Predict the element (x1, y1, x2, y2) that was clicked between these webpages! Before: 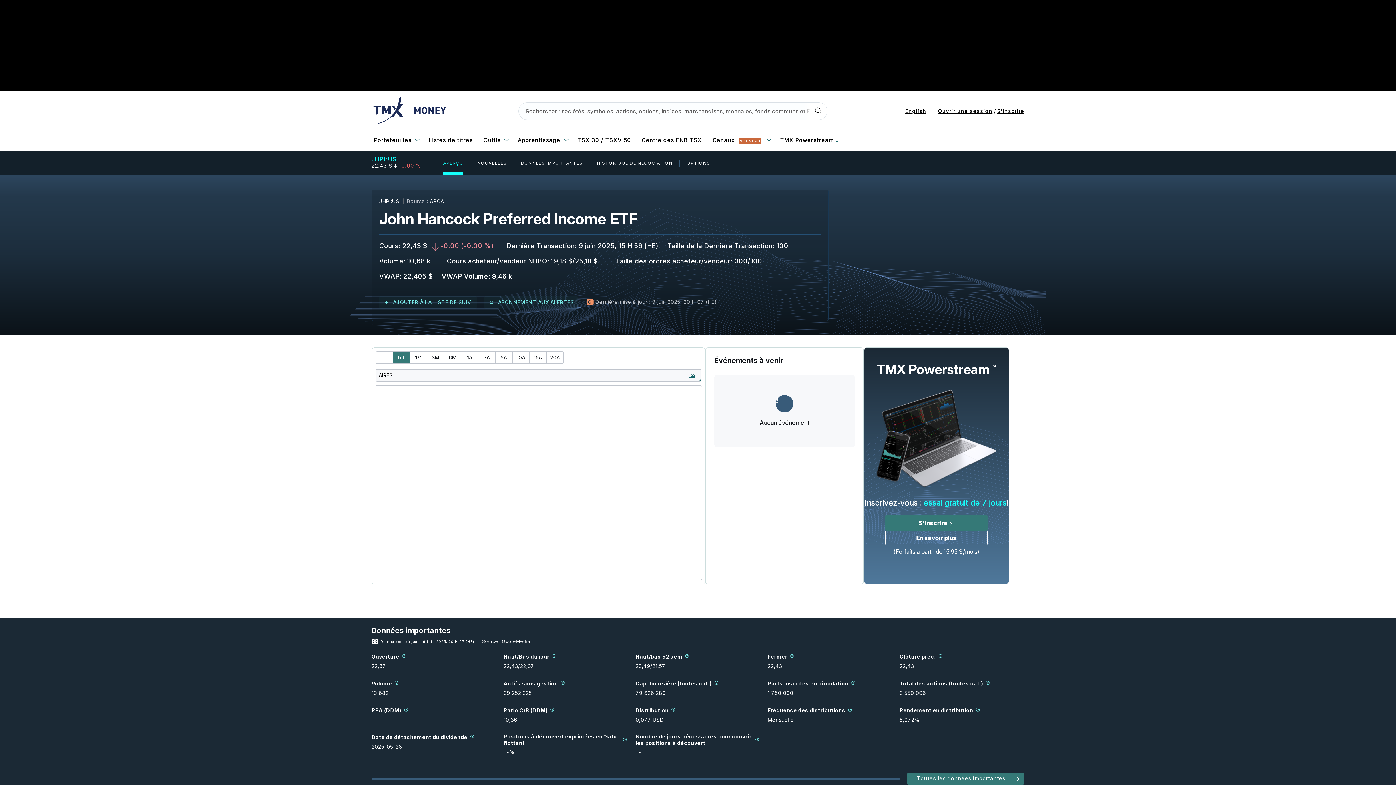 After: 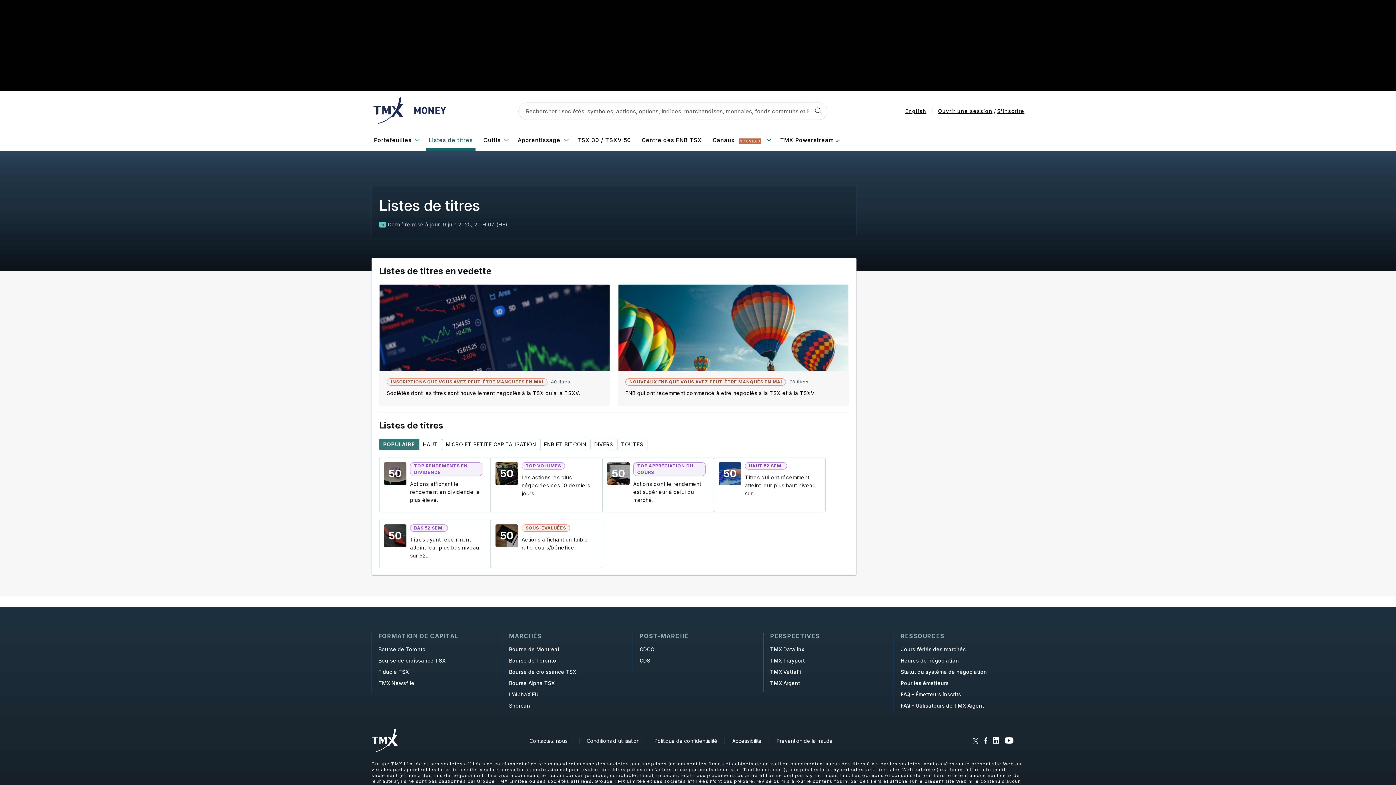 Action: bbox: (426, 129, 475, 151) label: Listes de titres